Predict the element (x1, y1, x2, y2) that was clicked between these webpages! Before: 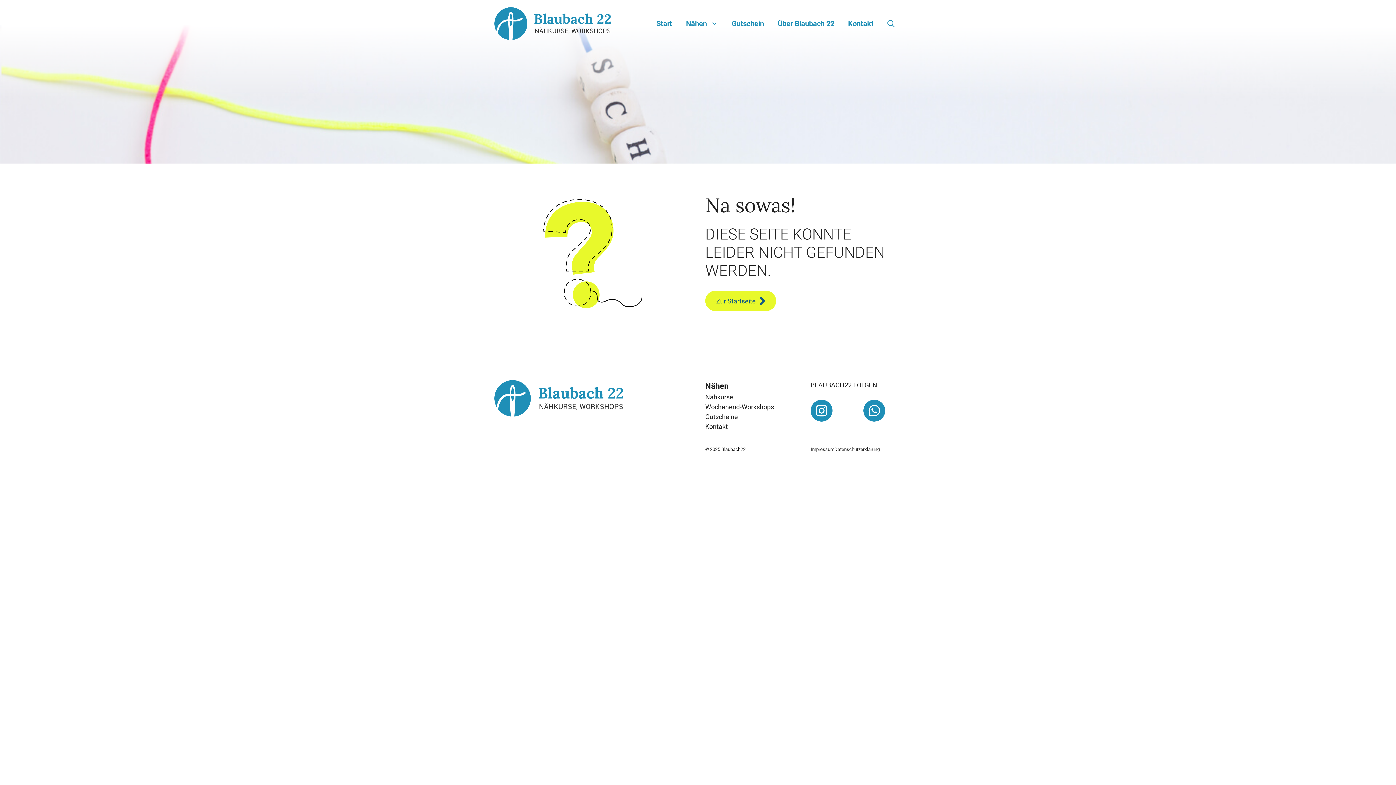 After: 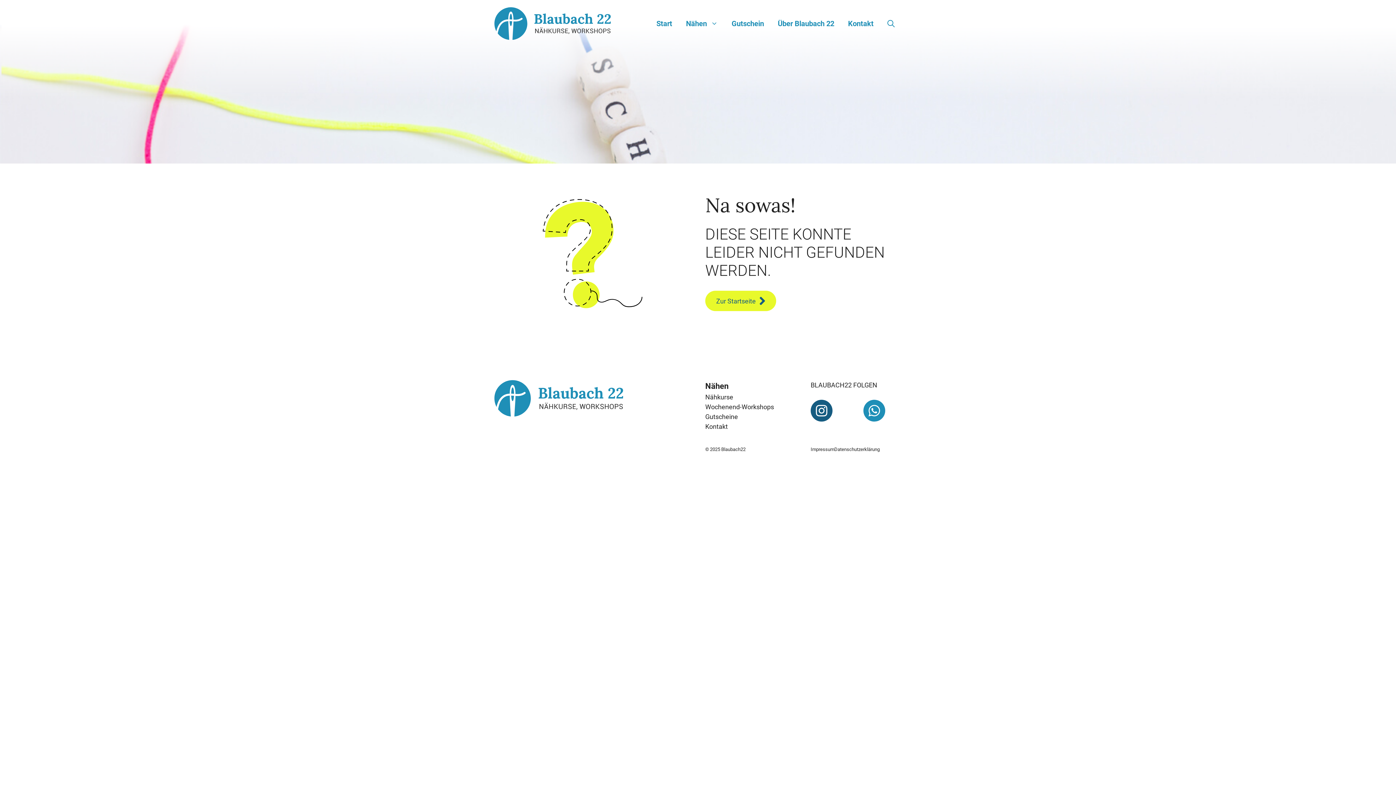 Action: bbox: (810, 400, 832, 421)